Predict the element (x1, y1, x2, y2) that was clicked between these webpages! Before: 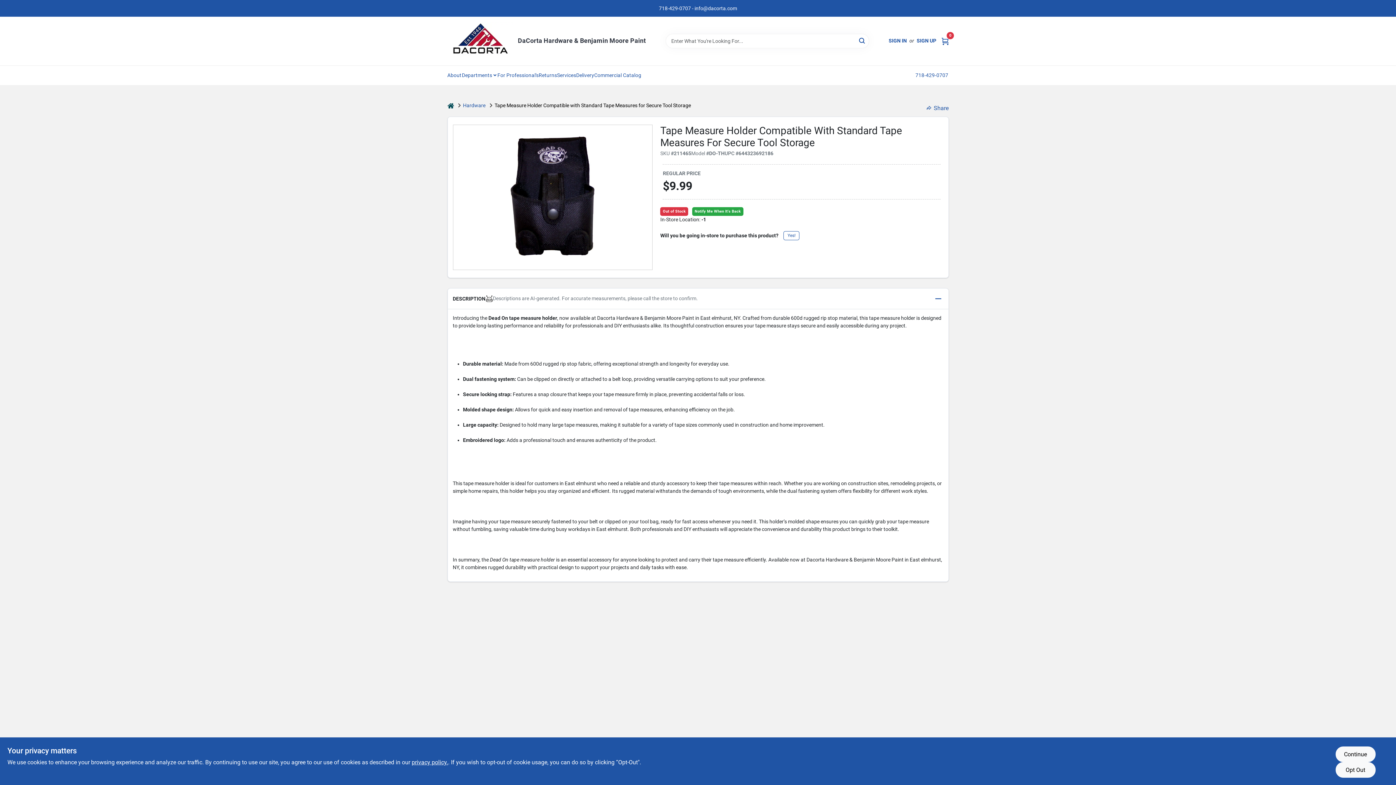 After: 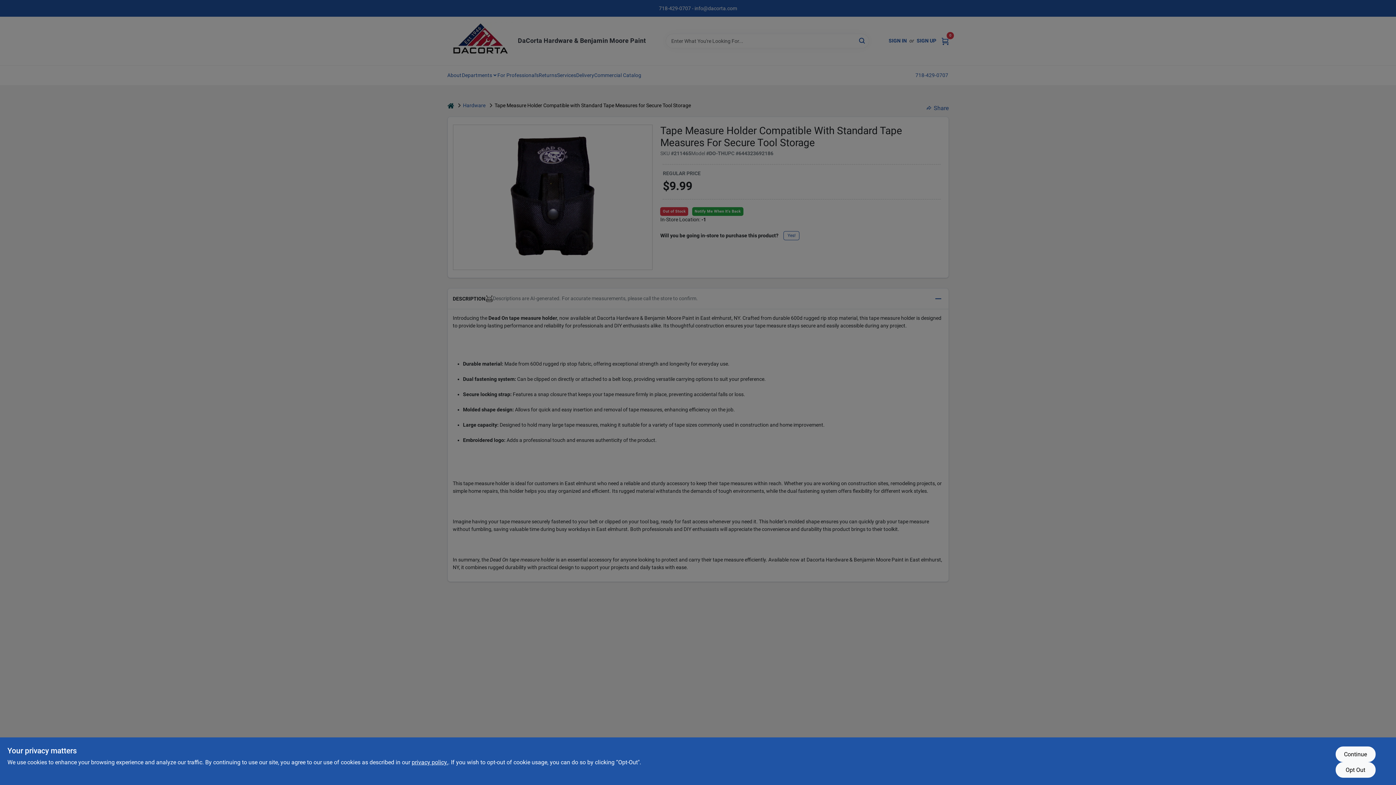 Action: label: Notify Me When It's Back bbox: (692, 207, 743, 215)